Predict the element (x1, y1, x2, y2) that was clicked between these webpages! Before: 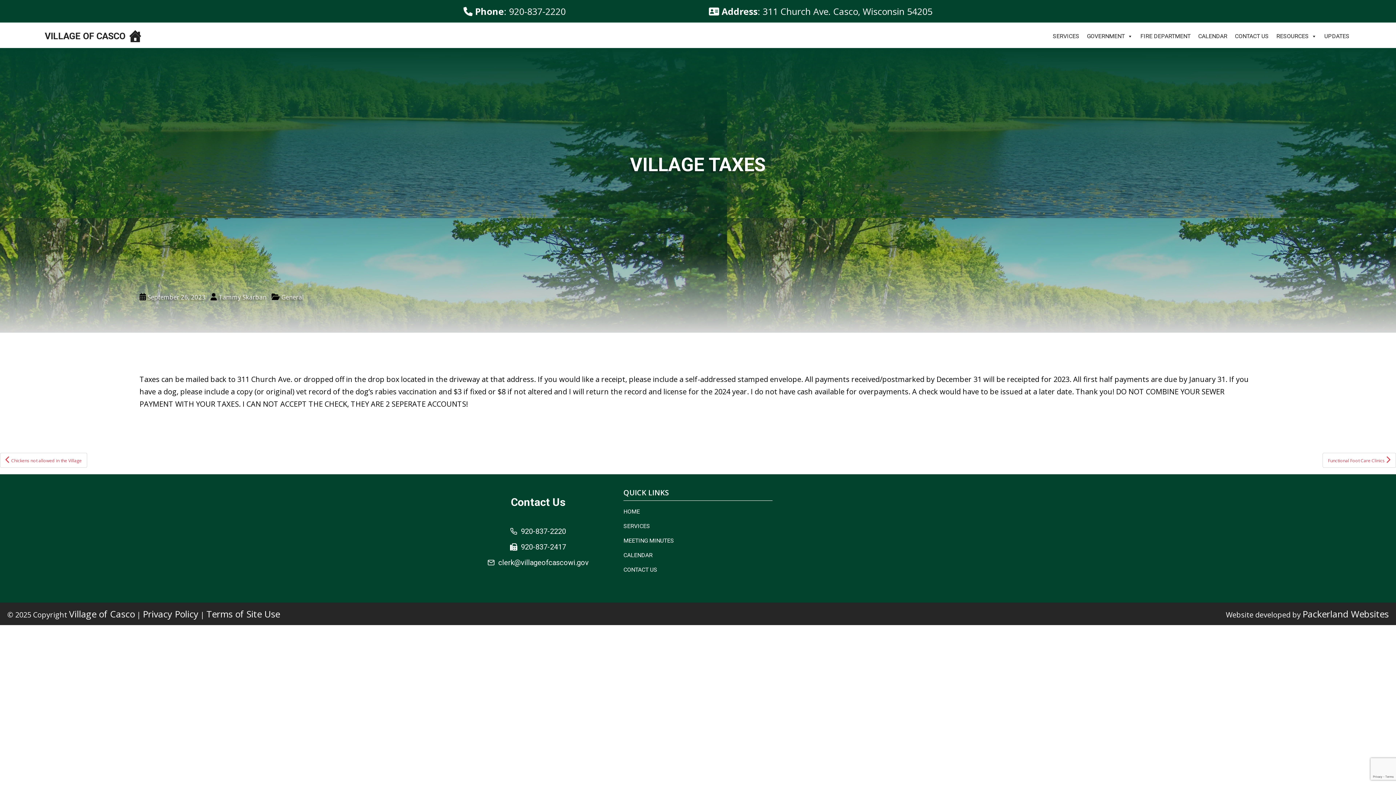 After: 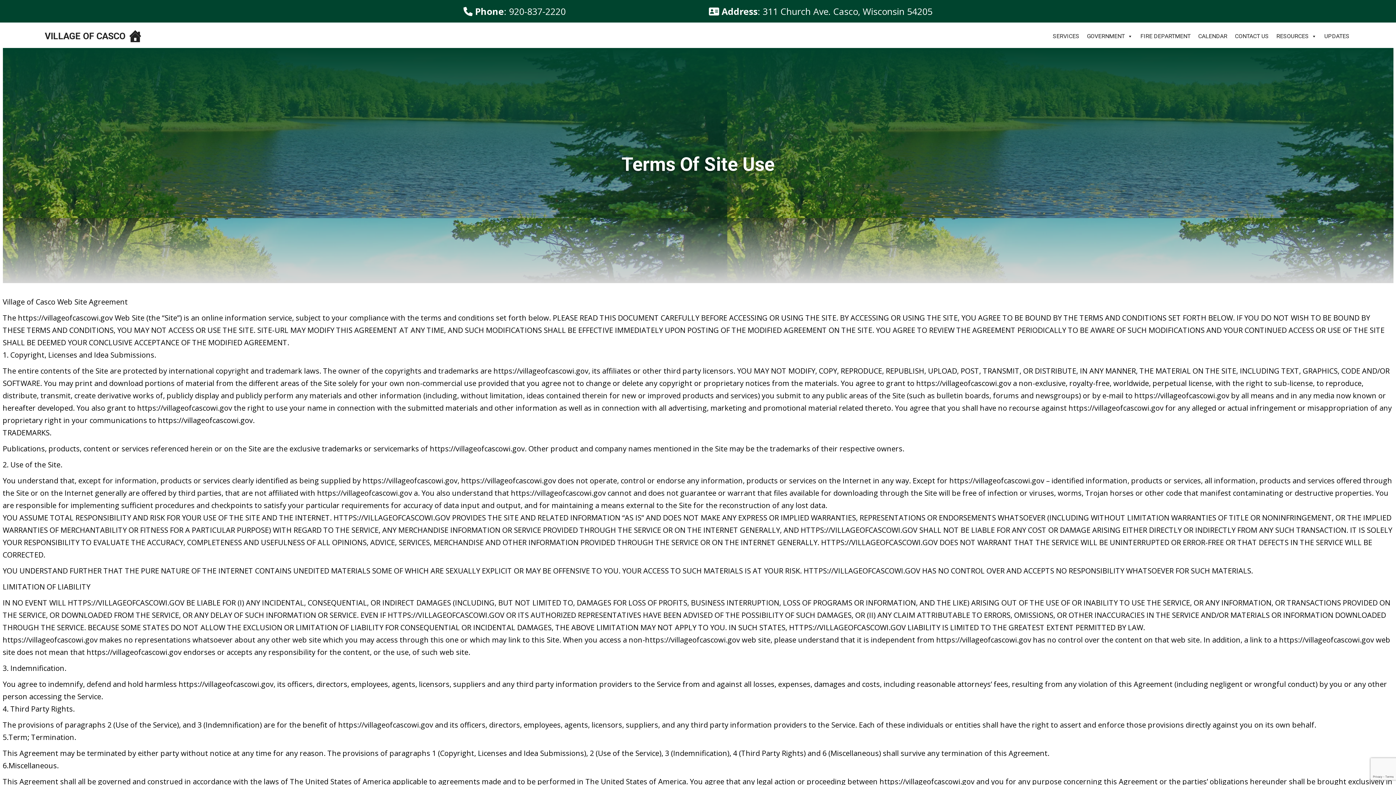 Action: label: Terms of Site Use bbox: (206, 607, 280, 620)